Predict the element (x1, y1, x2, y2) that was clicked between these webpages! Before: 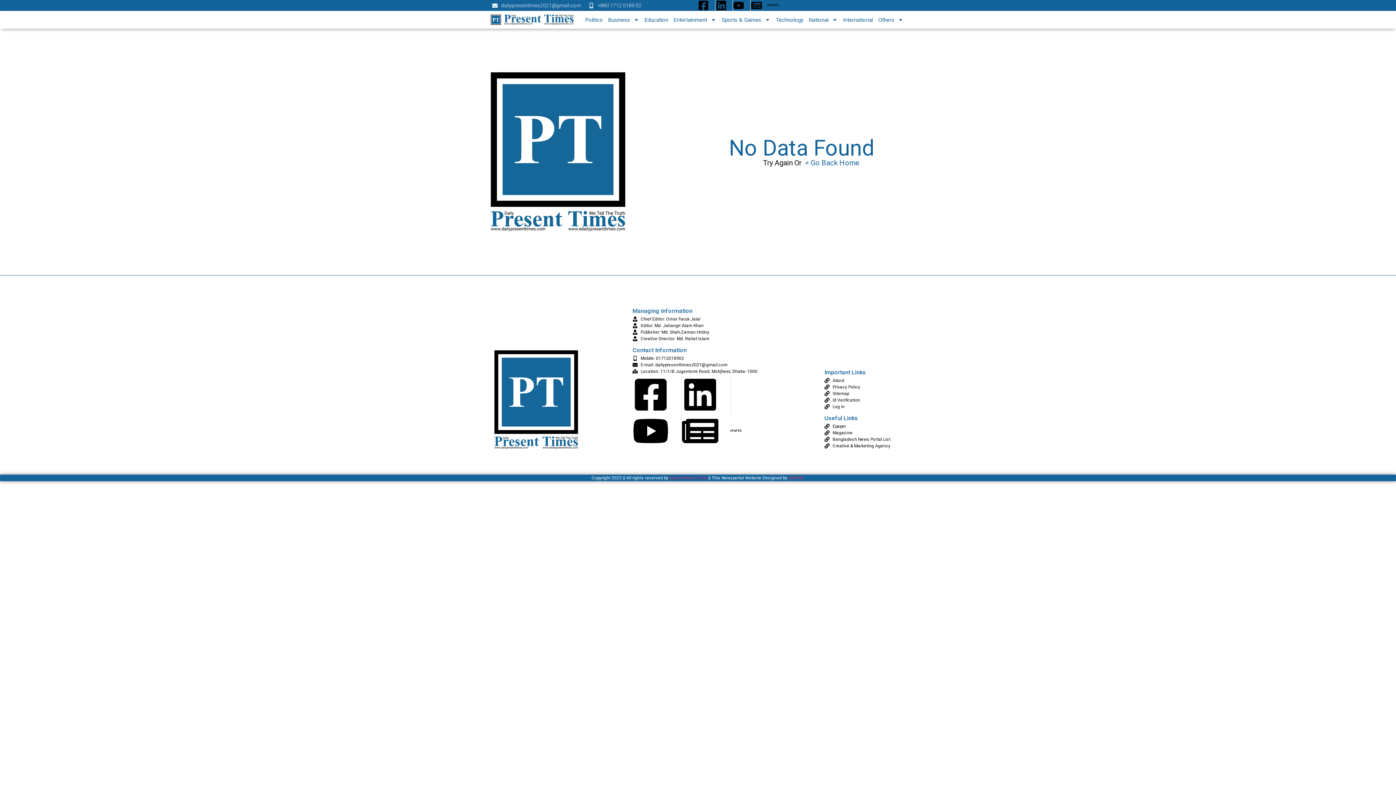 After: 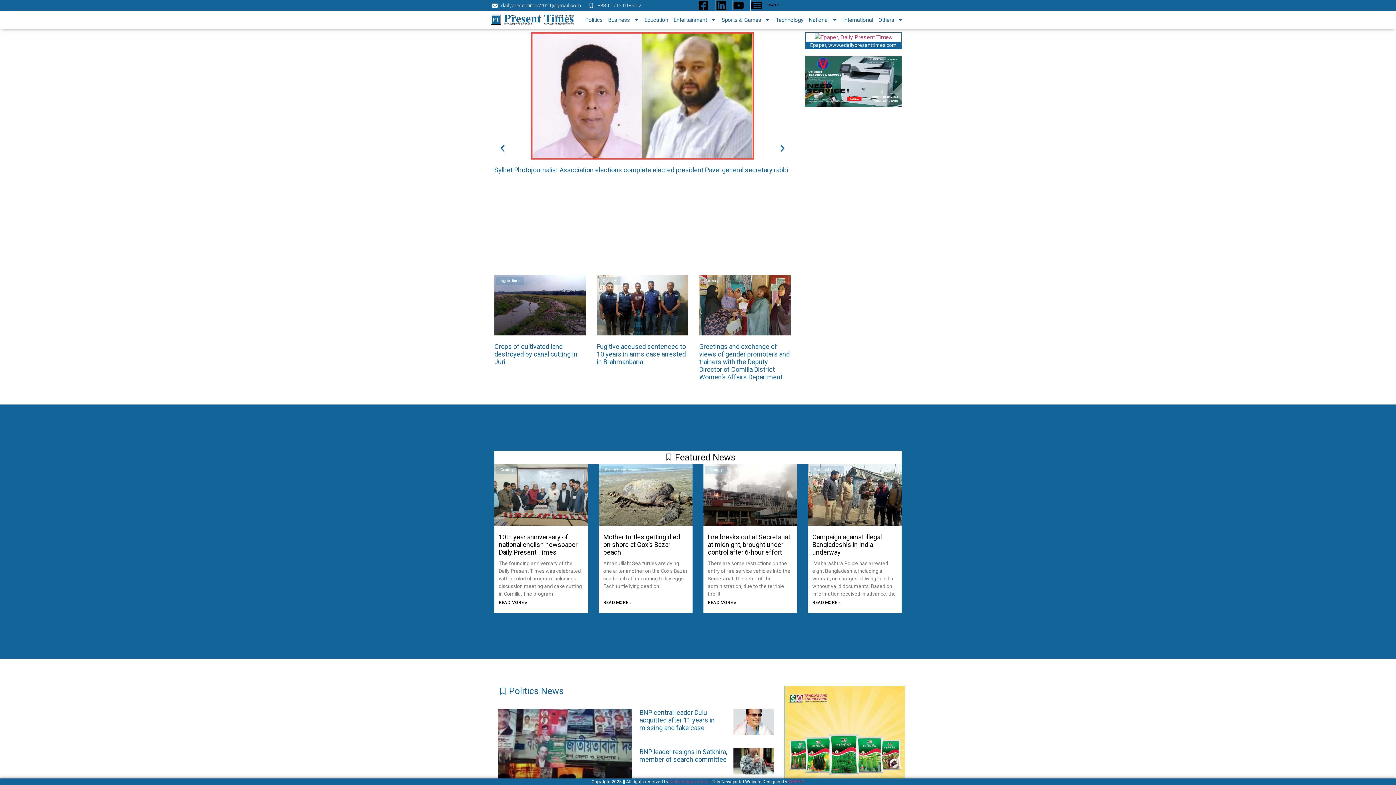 Action: bbox: (490, 14, 573, 25)